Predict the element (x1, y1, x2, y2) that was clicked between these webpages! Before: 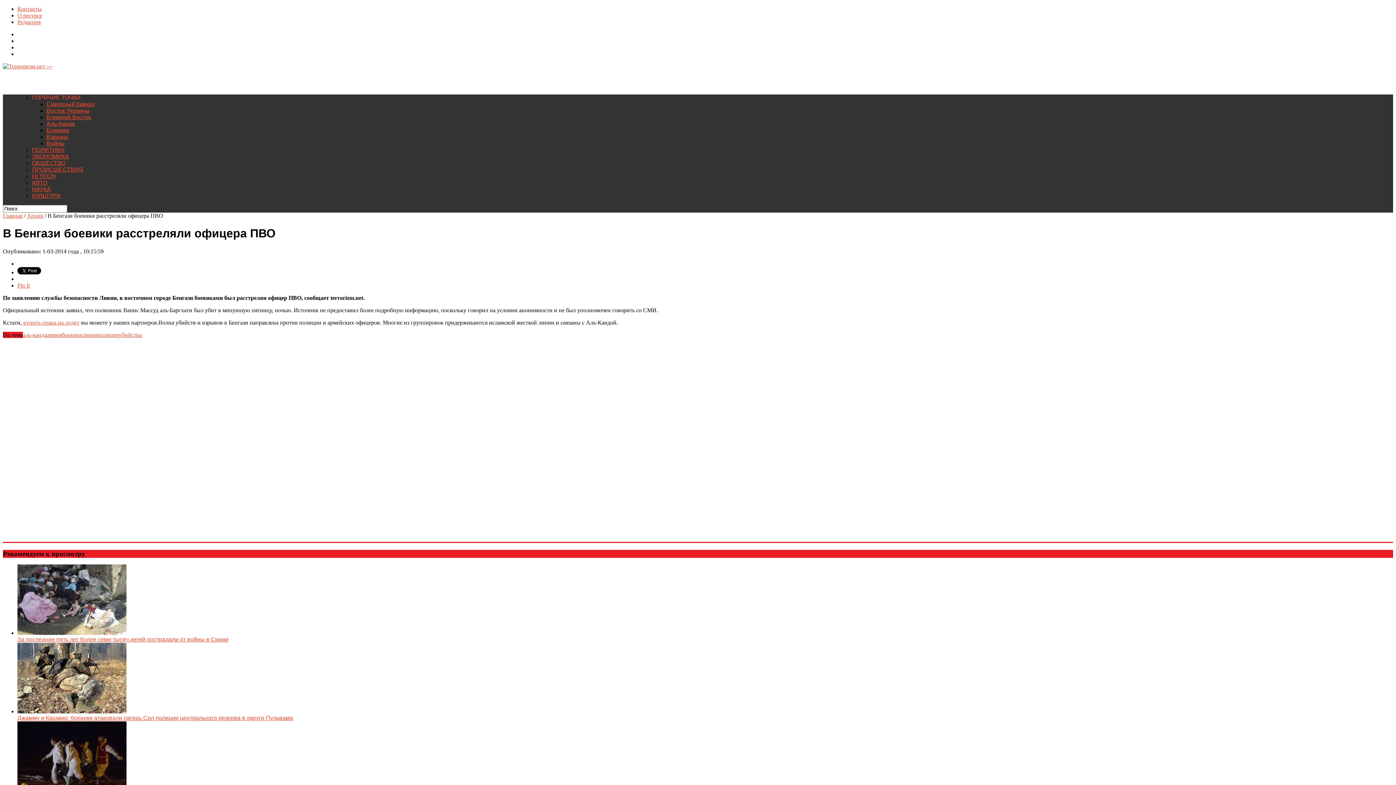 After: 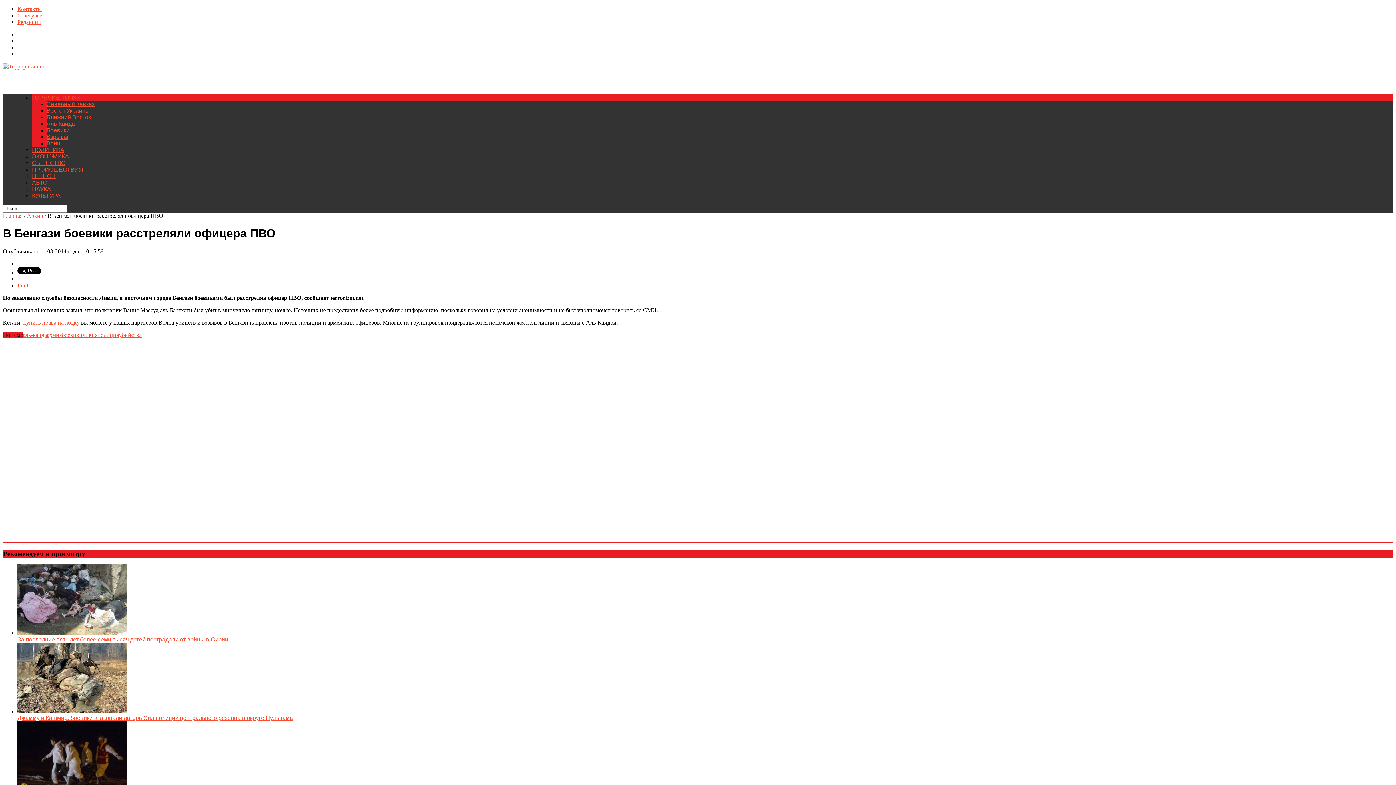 Action: bbox: (32, 94, 80, 100) label: ГОРЯЧИЕ ТОЧКИ